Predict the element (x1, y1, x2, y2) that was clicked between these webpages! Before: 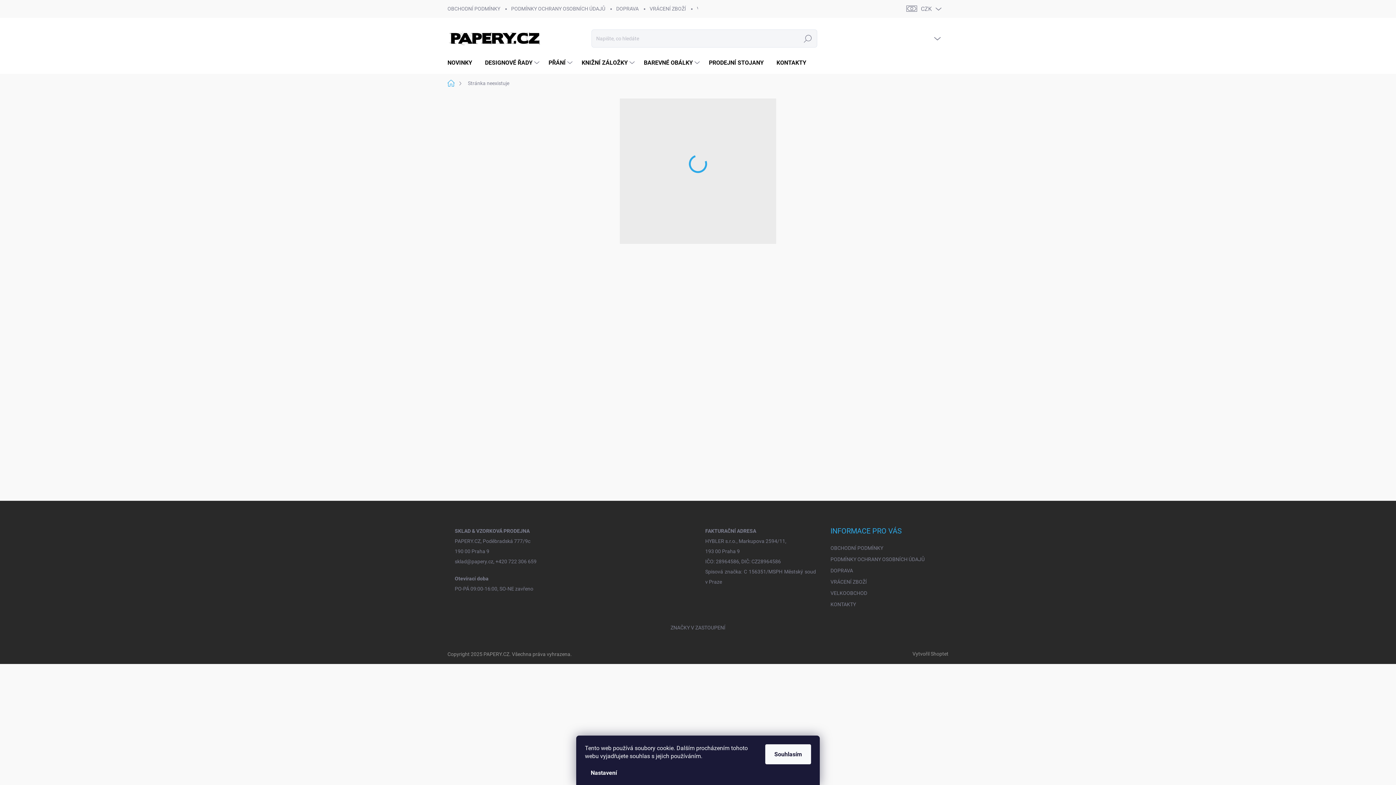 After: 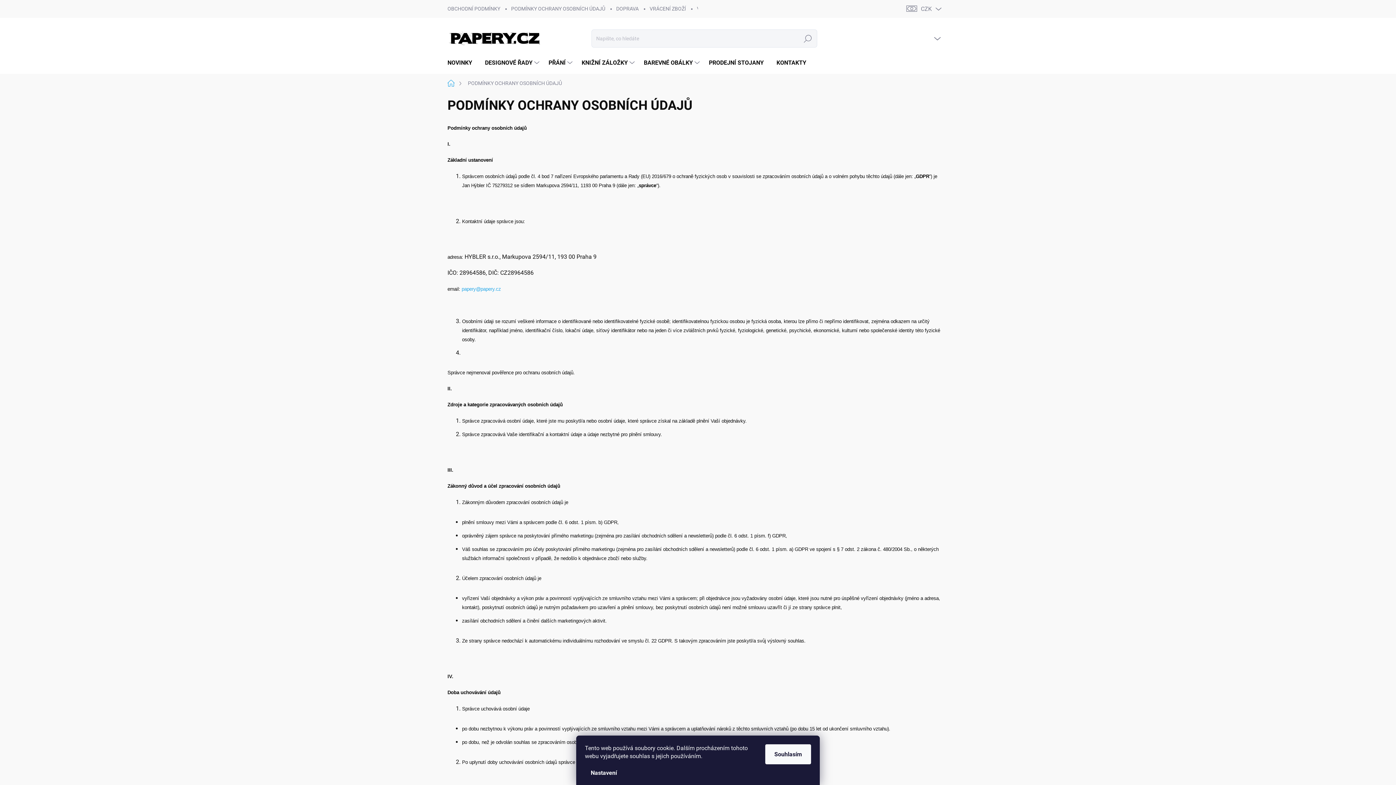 Action: label: PODMÍNKY OCHRANY OSOBNÍCH ÚDAJŮ bbox: (505, 0, 610, 17)